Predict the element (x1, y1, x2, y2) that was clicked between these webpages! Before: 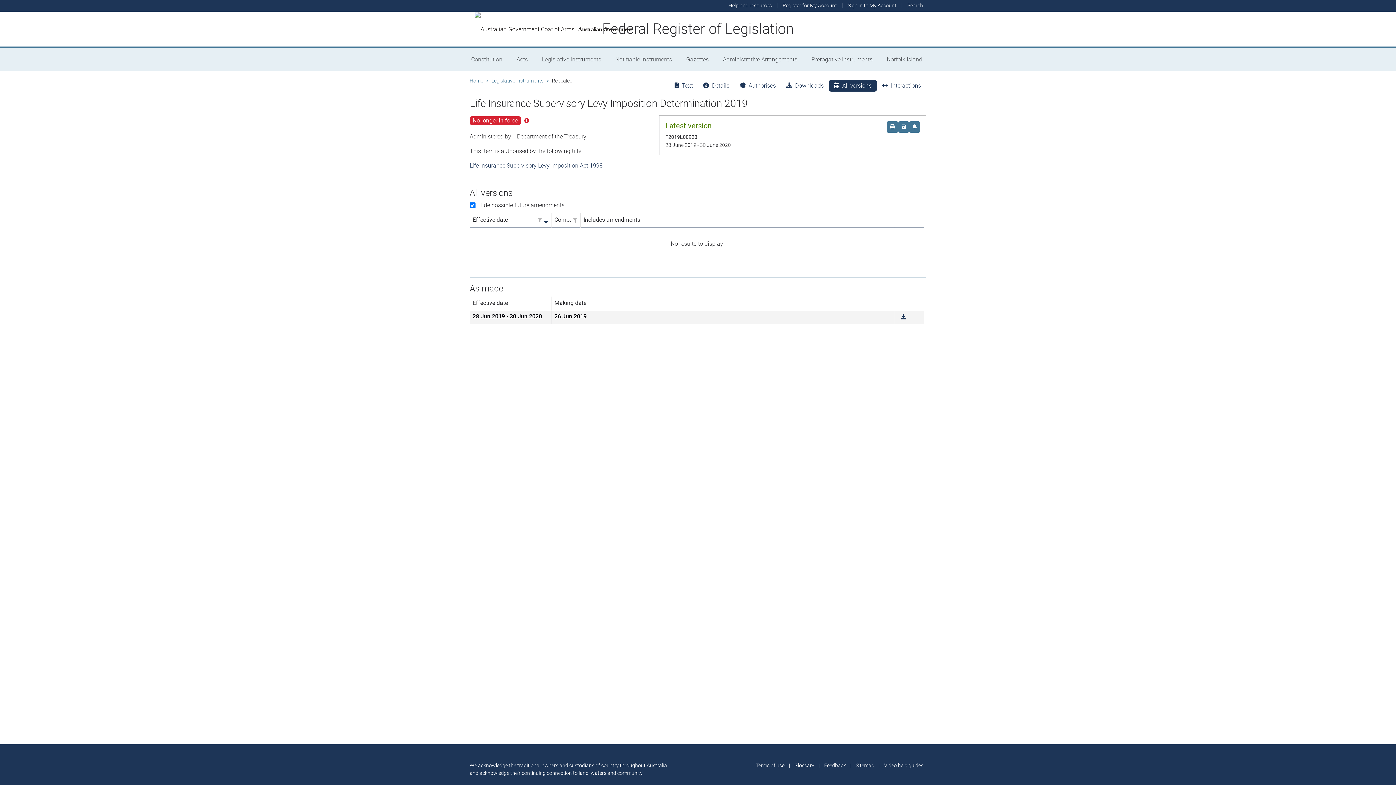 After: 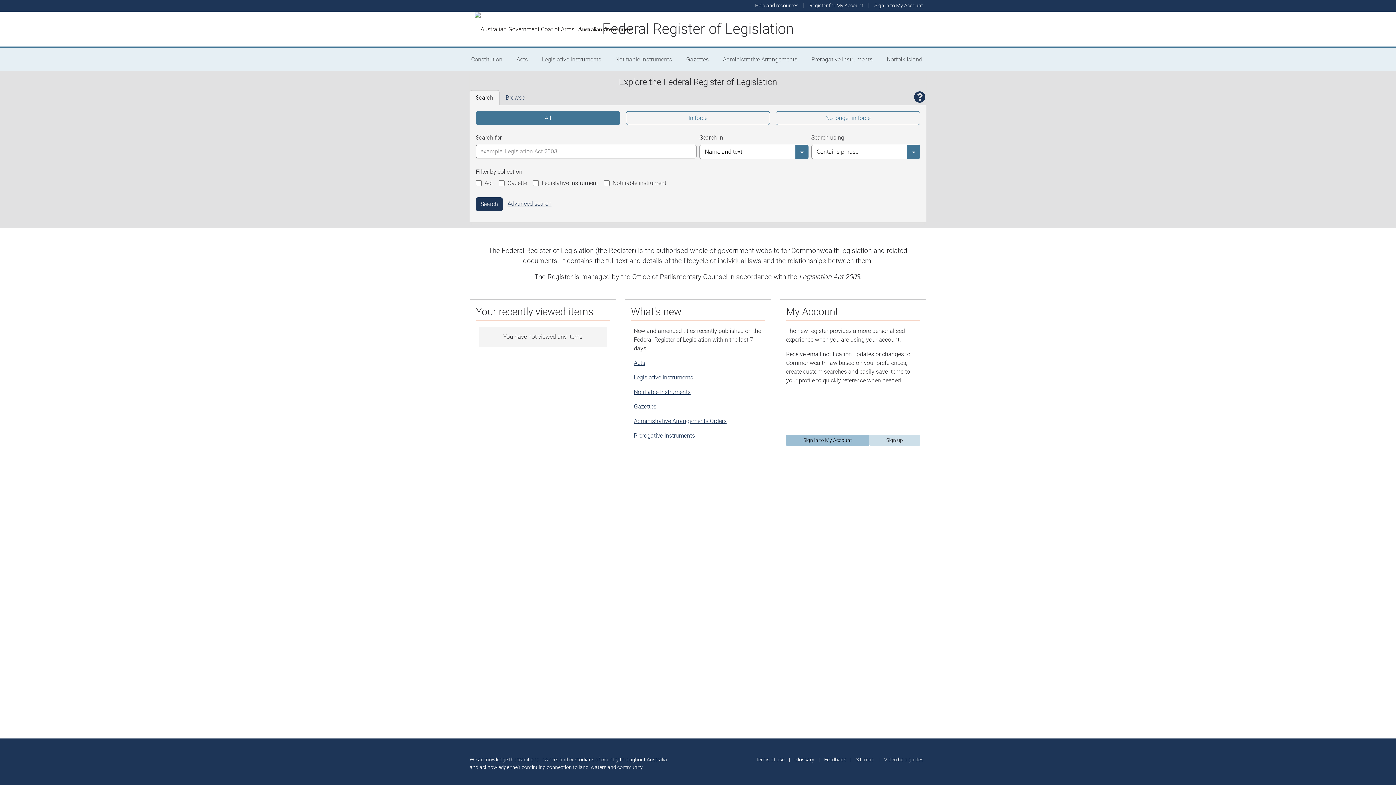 Action: bbox: (469, 77, 483, 83) label: Home